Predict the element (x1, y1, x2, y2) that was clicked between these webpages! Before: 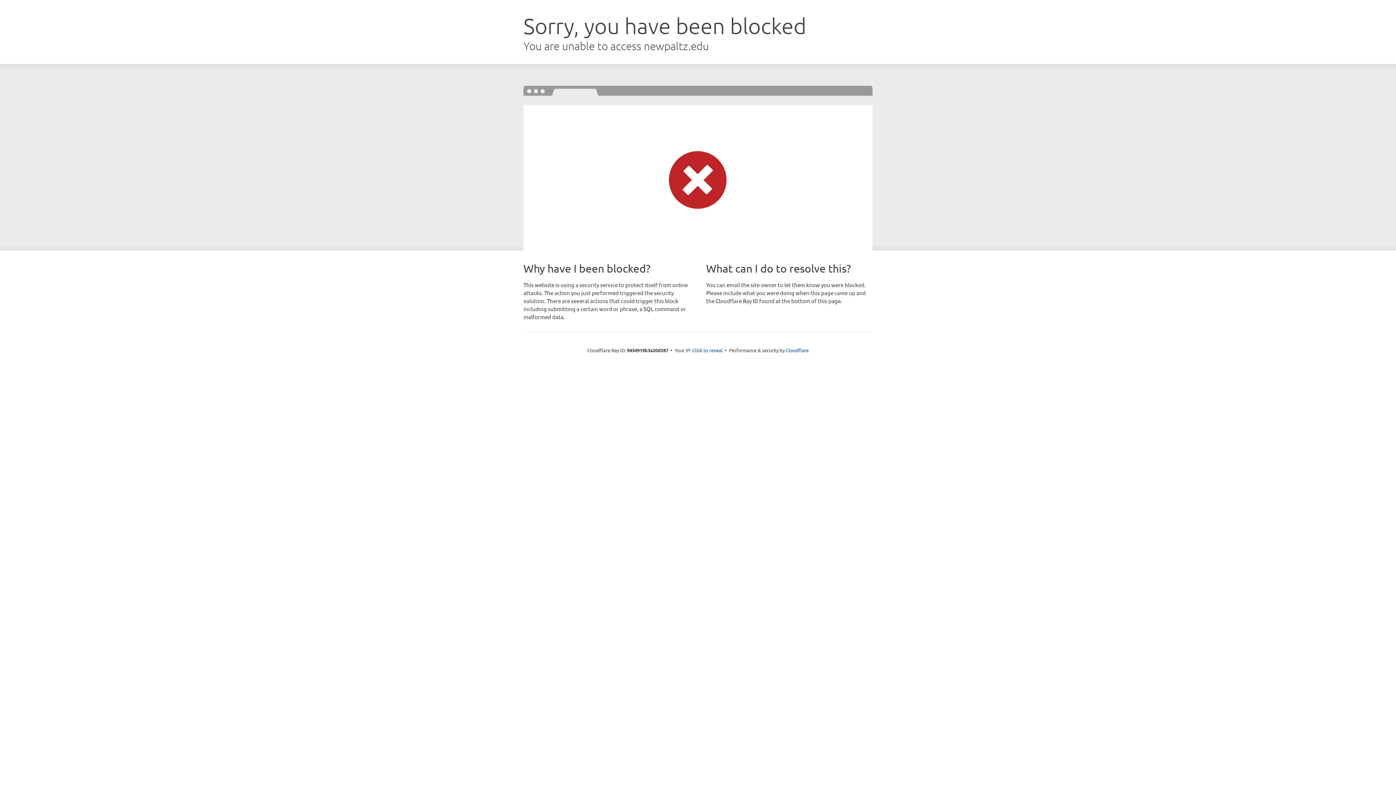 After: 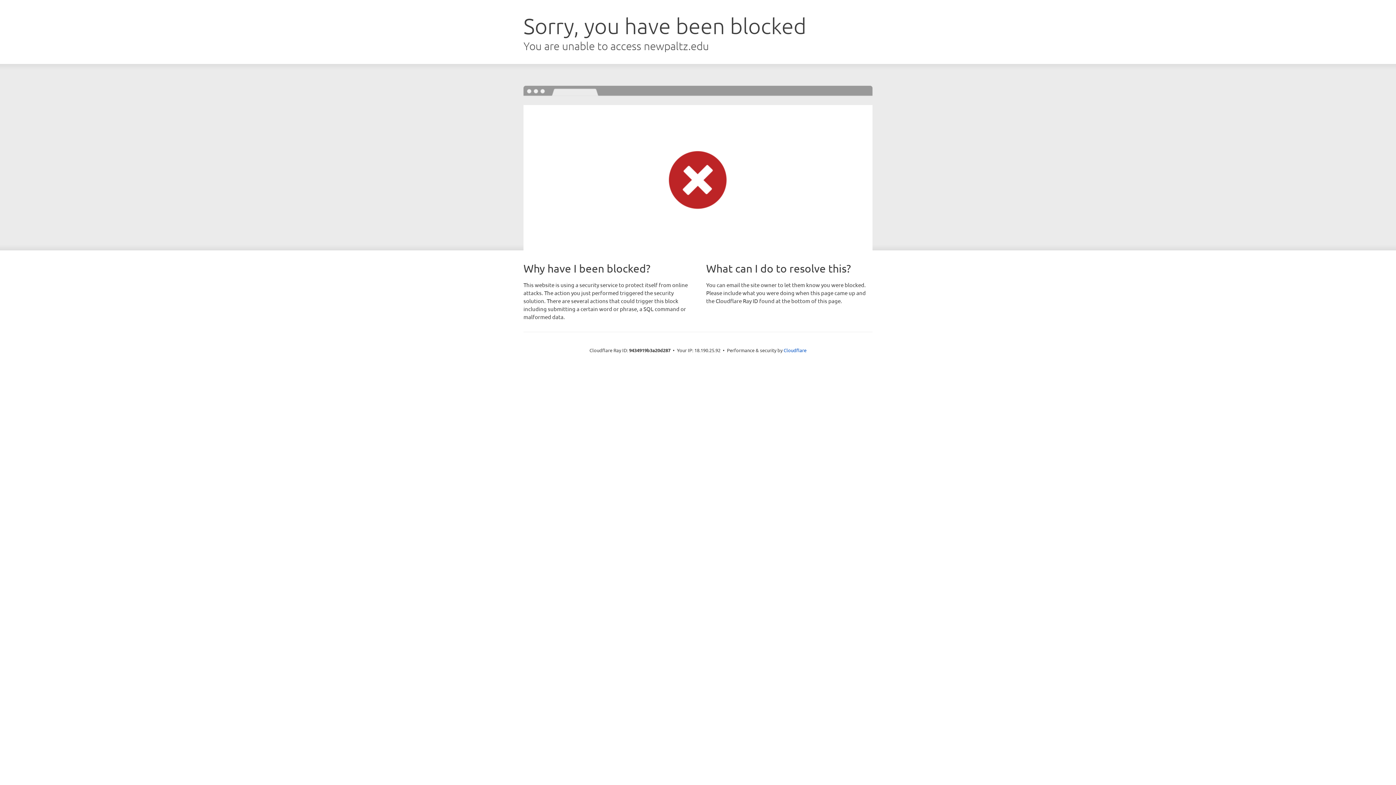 Action: bbox: (692, 346, 722, 353) label: Click to reveal